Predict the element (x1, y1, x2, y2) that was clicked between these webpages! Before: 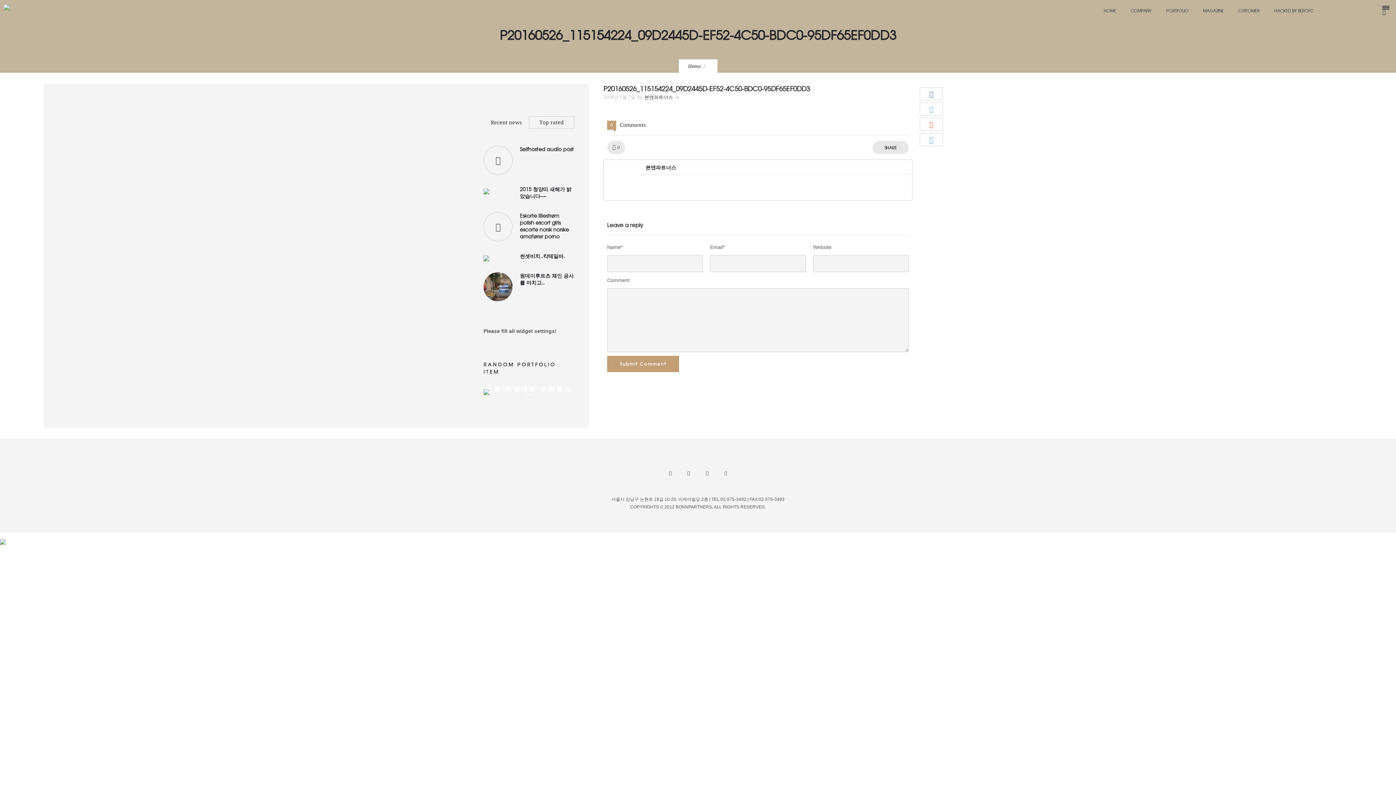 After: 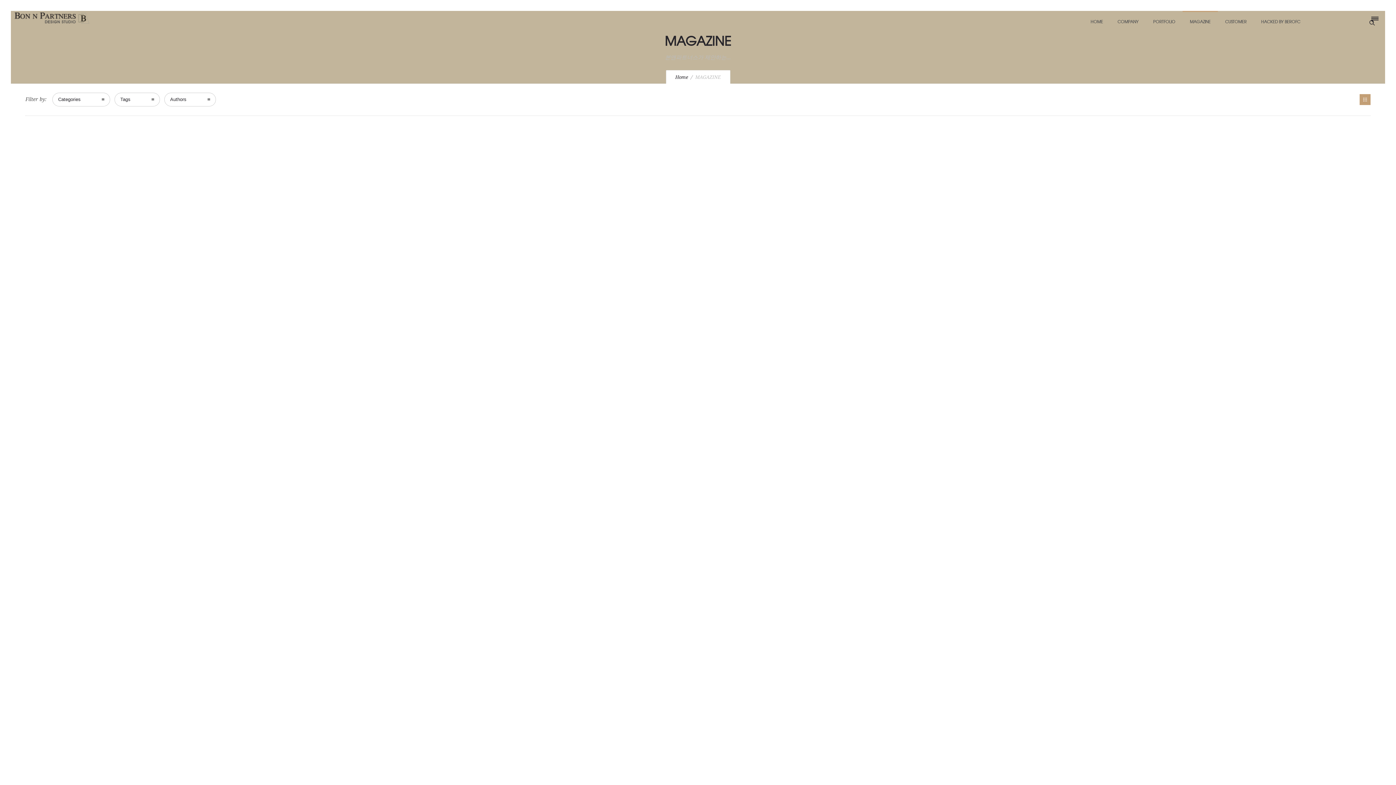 Action: label: MAGAZINE bbox: (1196, 7, 1231, 14)